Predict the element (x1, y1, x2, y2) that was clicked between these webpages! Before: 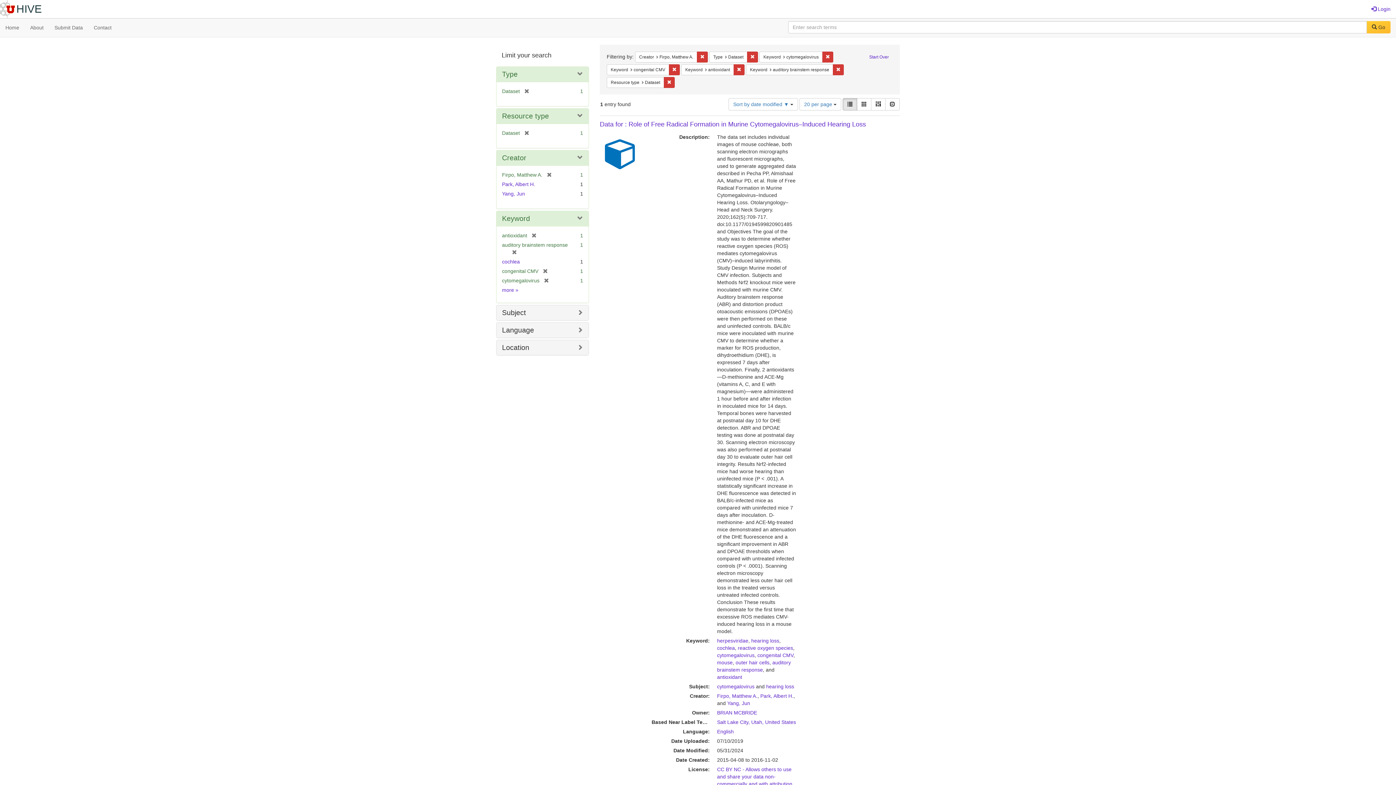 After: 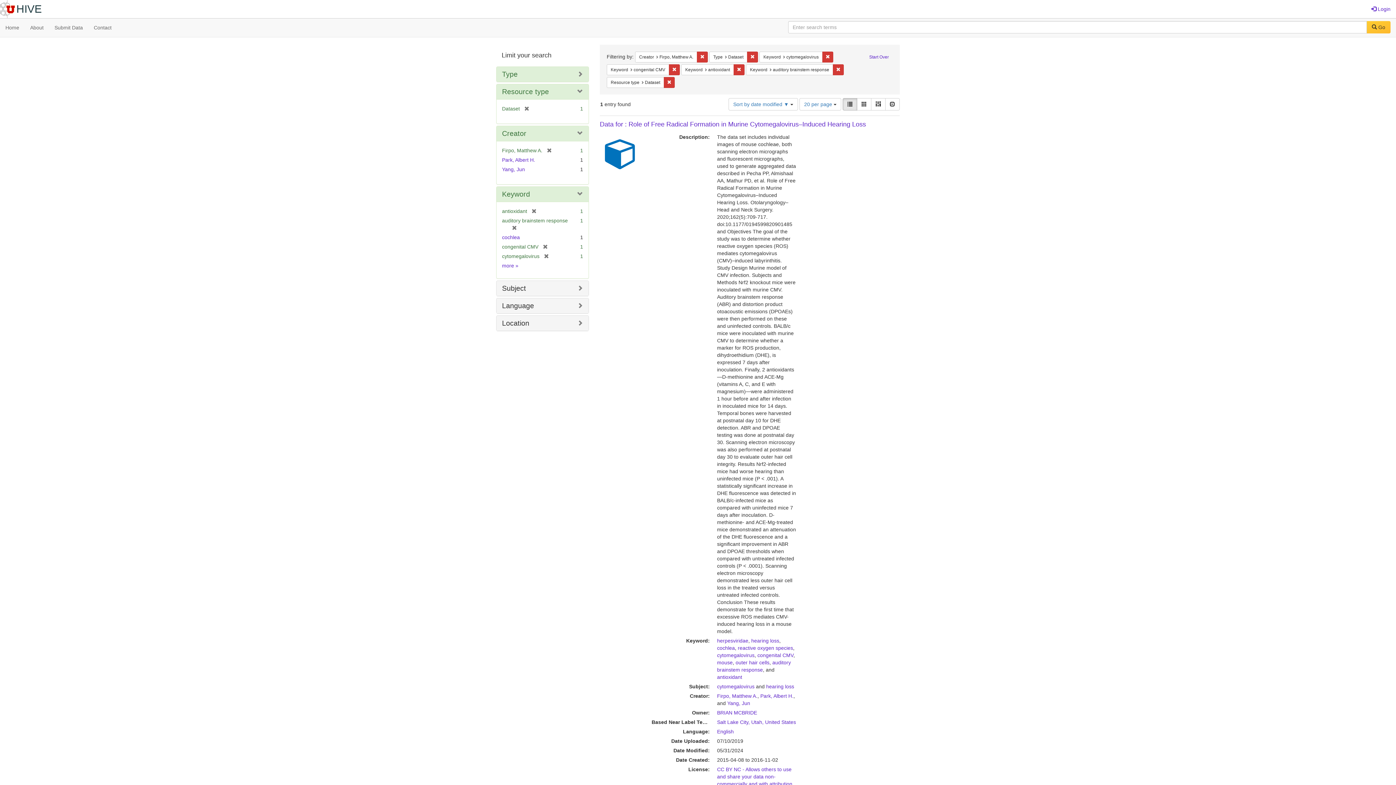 Action: bbox: (502, 70, 517, 78) label: Type